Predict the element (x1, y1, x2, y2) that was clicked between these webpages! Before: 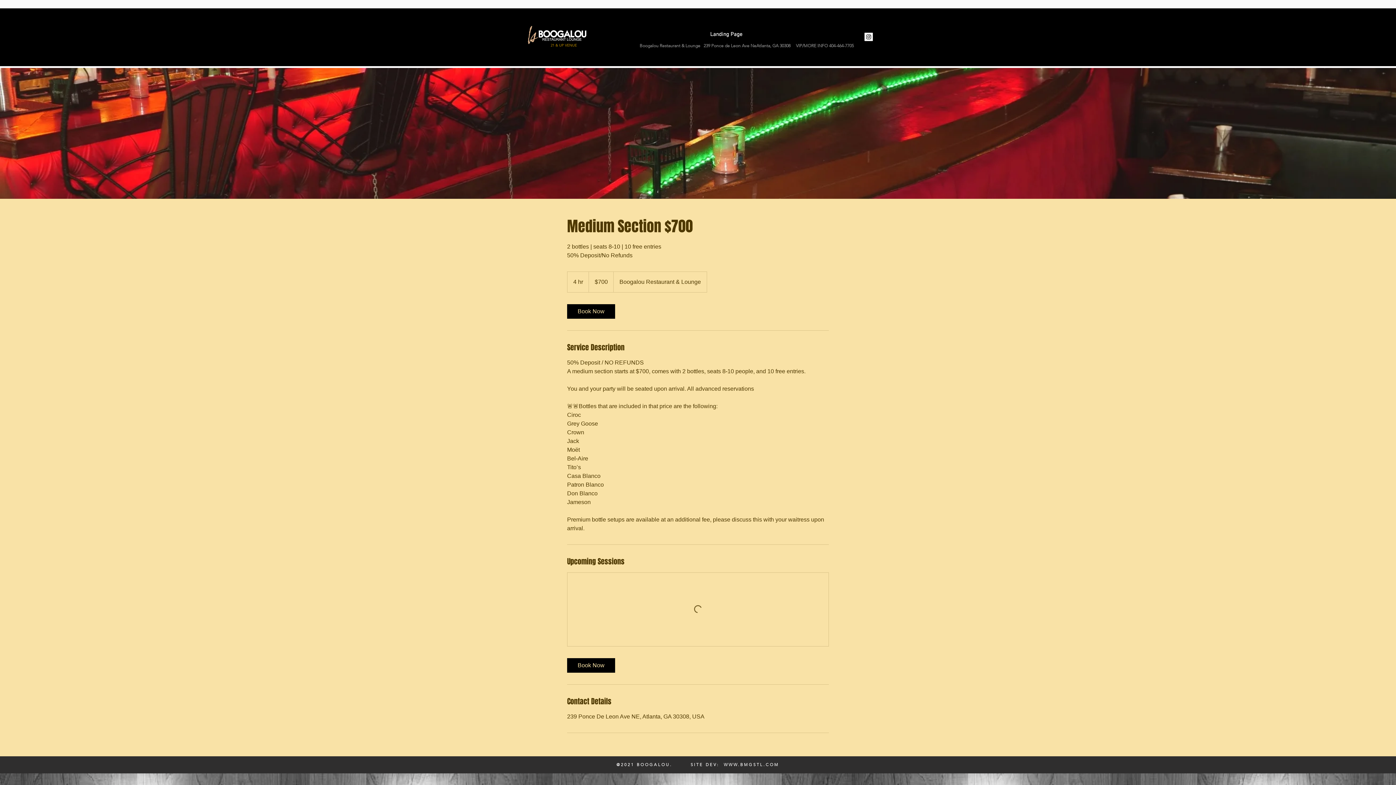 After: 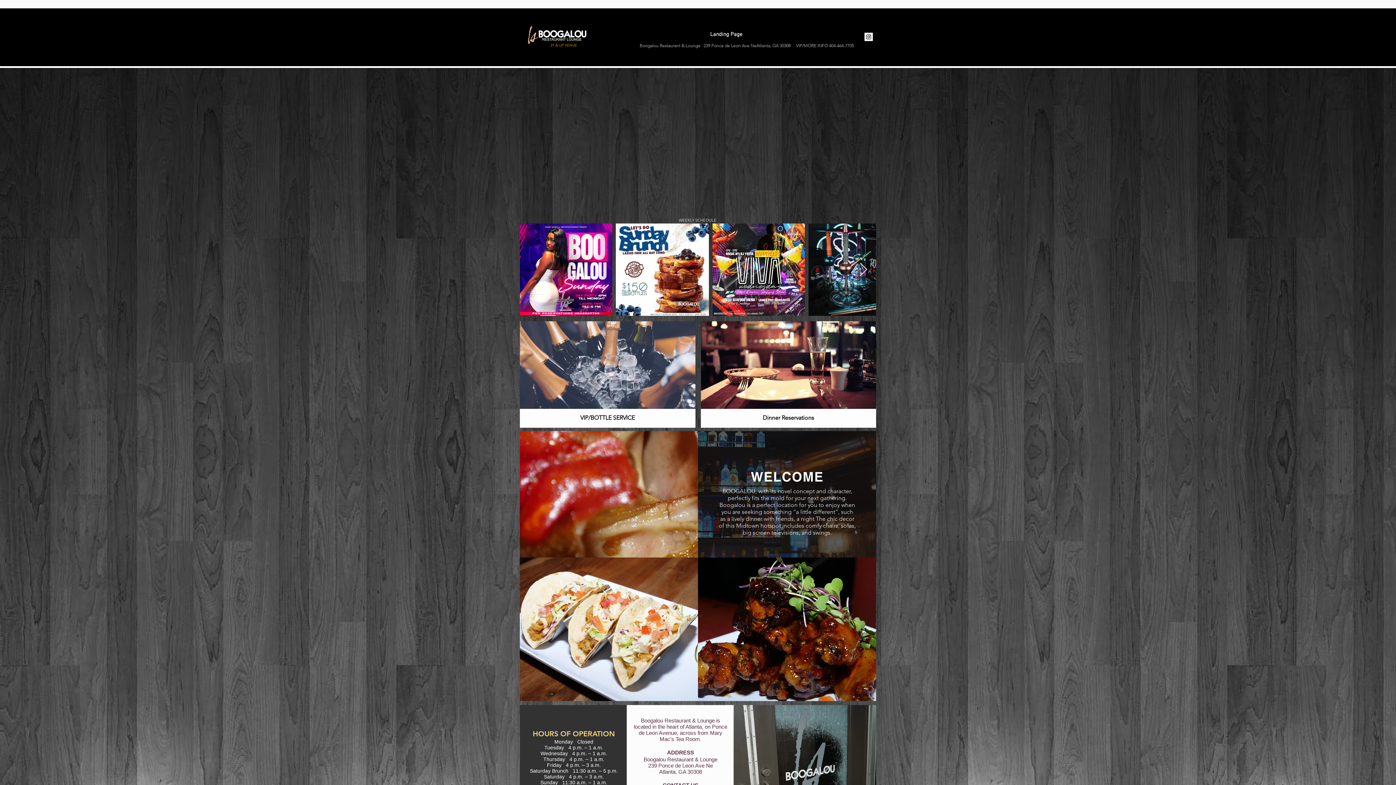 Action: bbox: (526, 24, 587, 44)